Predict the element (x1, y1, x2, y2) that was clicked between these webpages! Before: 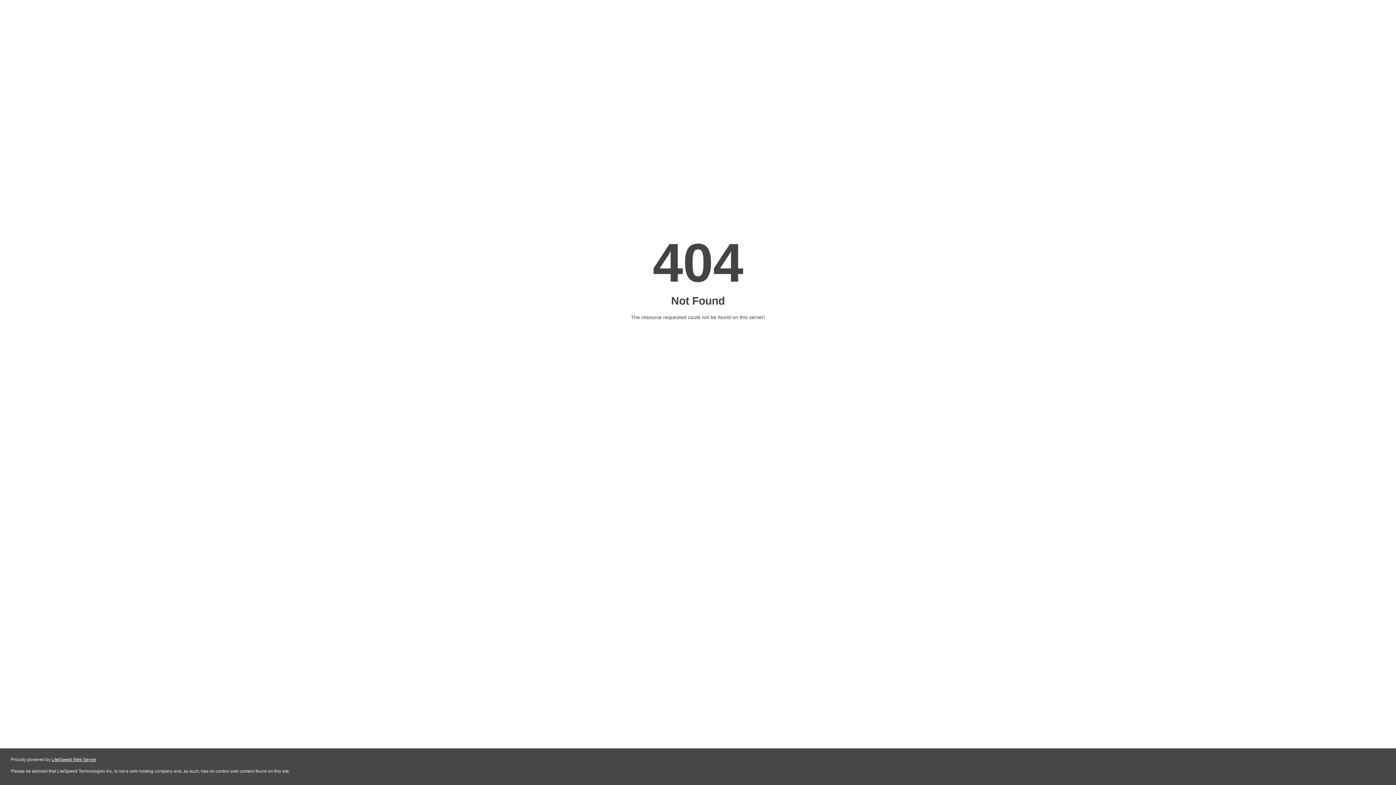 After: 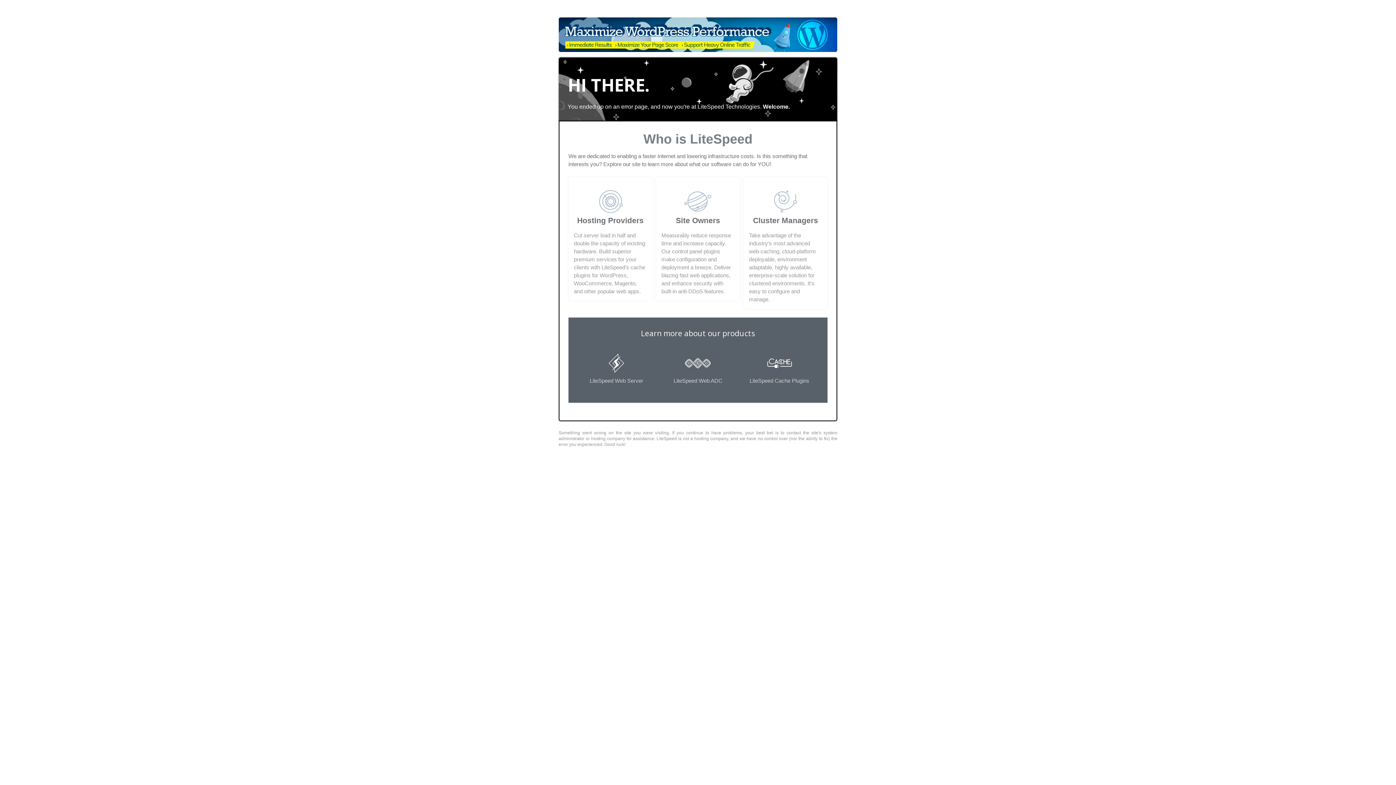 Action: bbox: (51, 757, 96, 762) label: LiteSpeed Web Server